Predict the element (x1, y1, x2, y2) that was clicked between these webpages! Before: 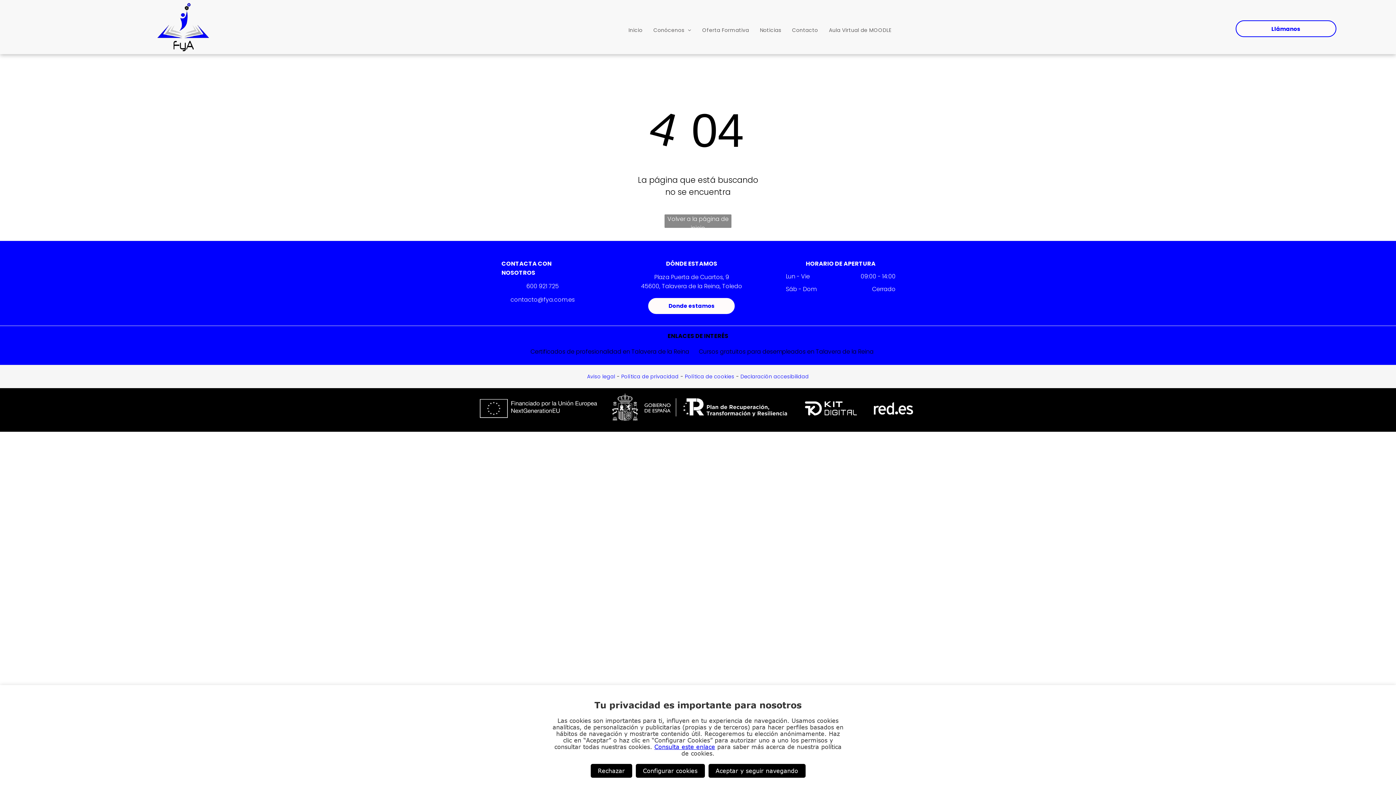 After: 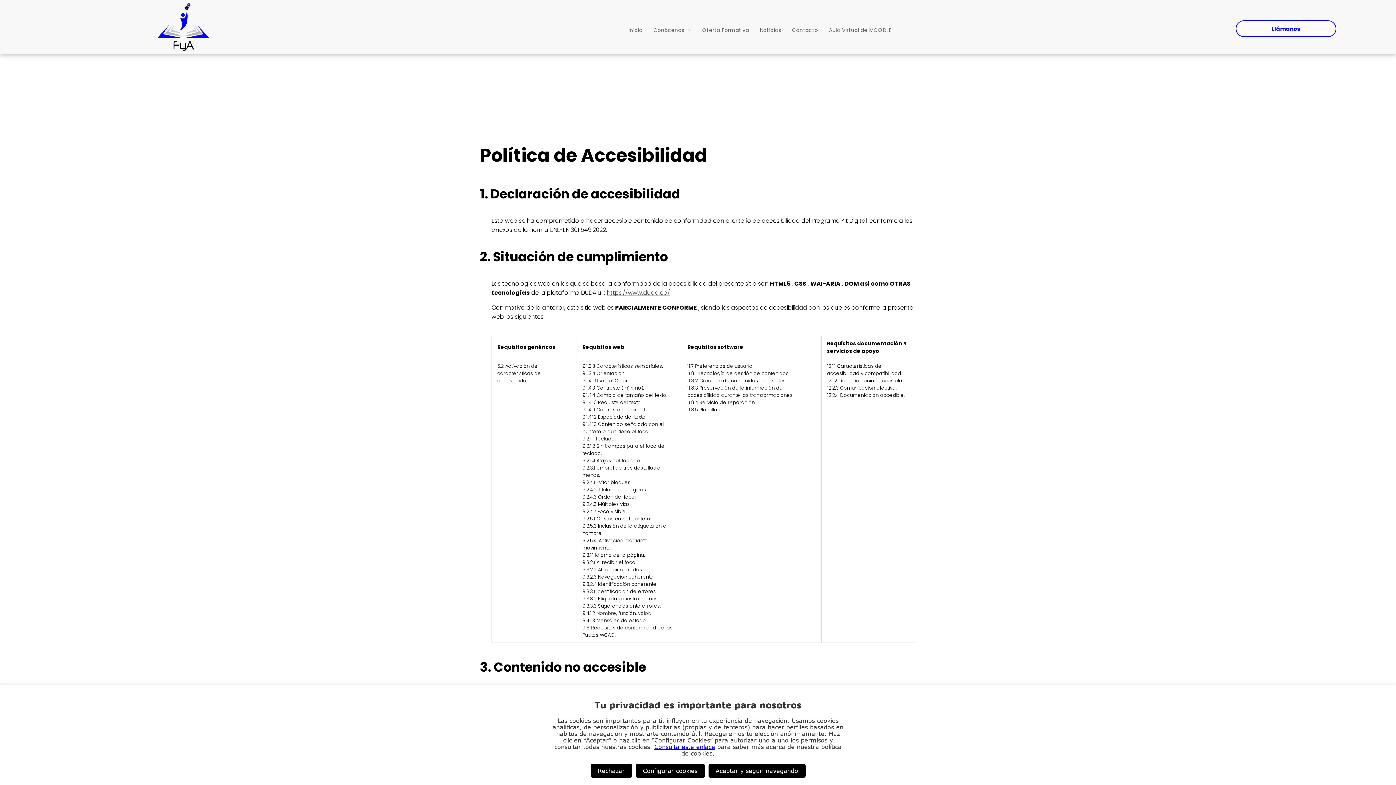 Action: bbox: (740, 372, 809, 380) label: Declaración accesibilidad